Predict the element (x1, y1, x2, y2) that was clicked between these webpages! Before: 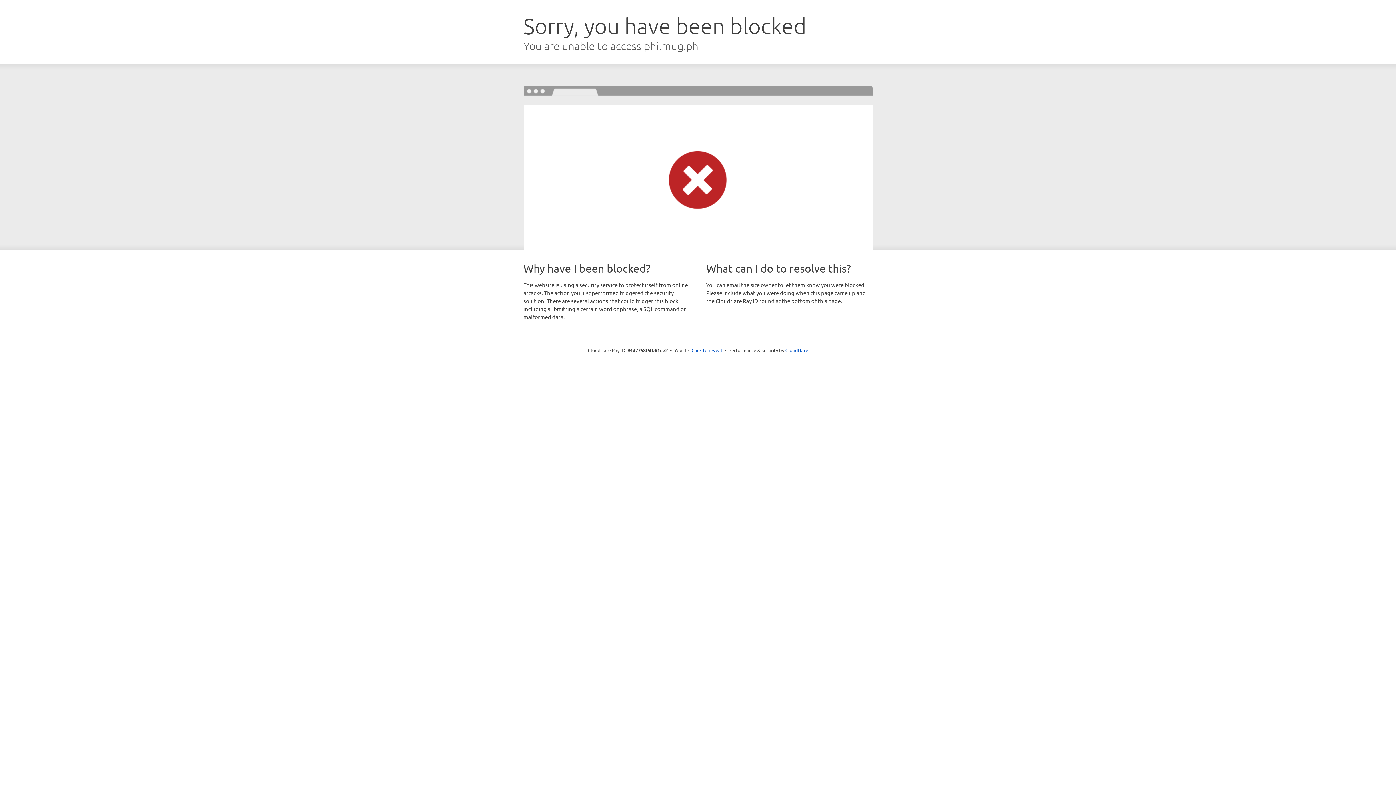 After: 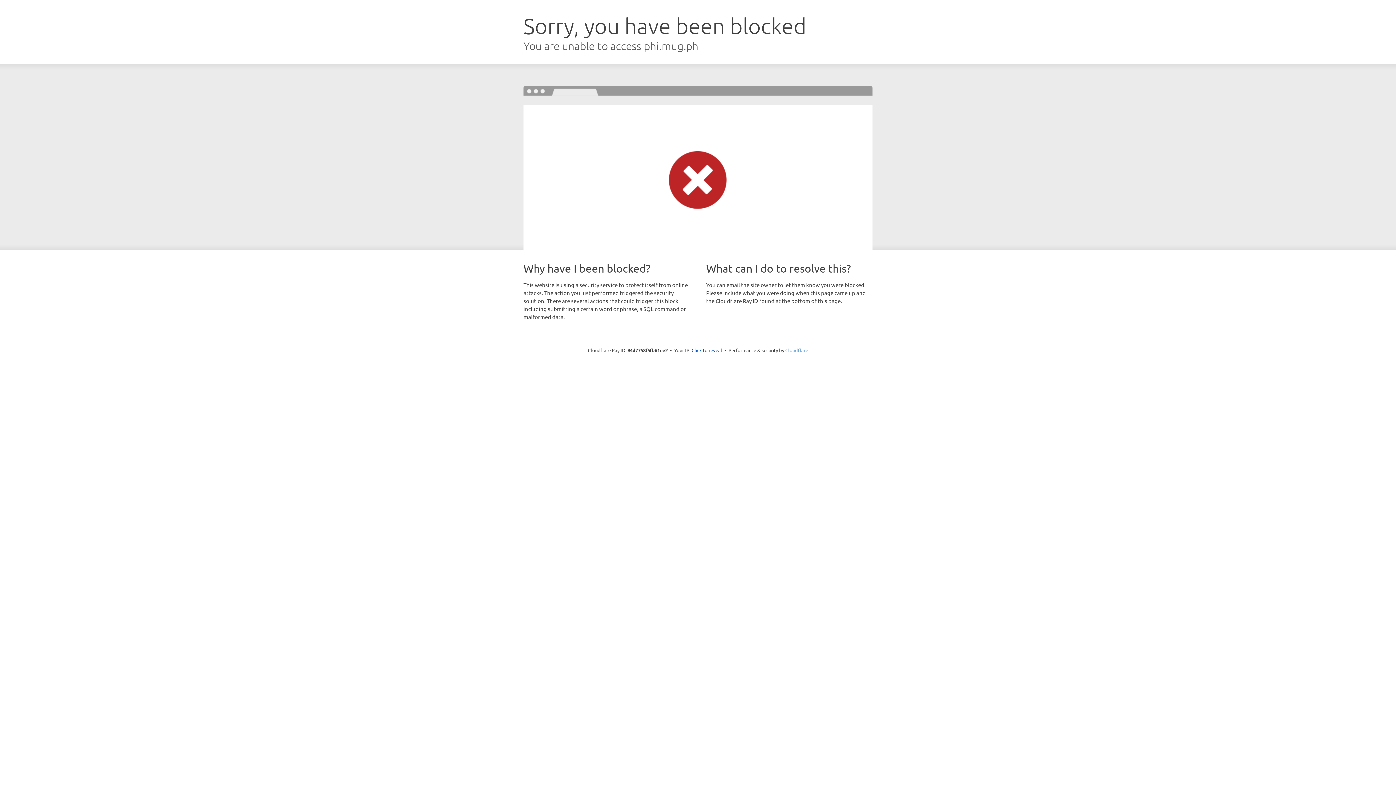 Action: bbox: (785, 347, 808, 353) label: Cloudflare